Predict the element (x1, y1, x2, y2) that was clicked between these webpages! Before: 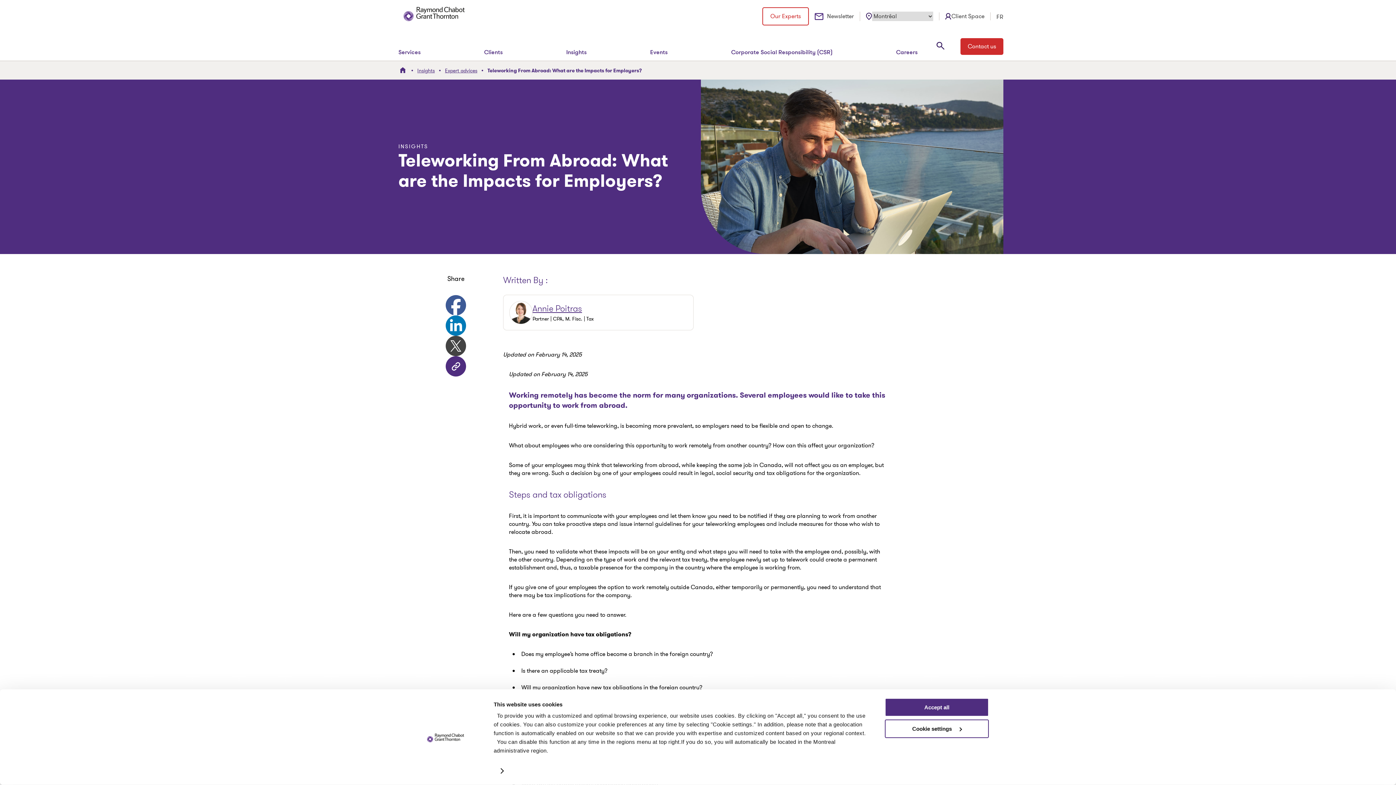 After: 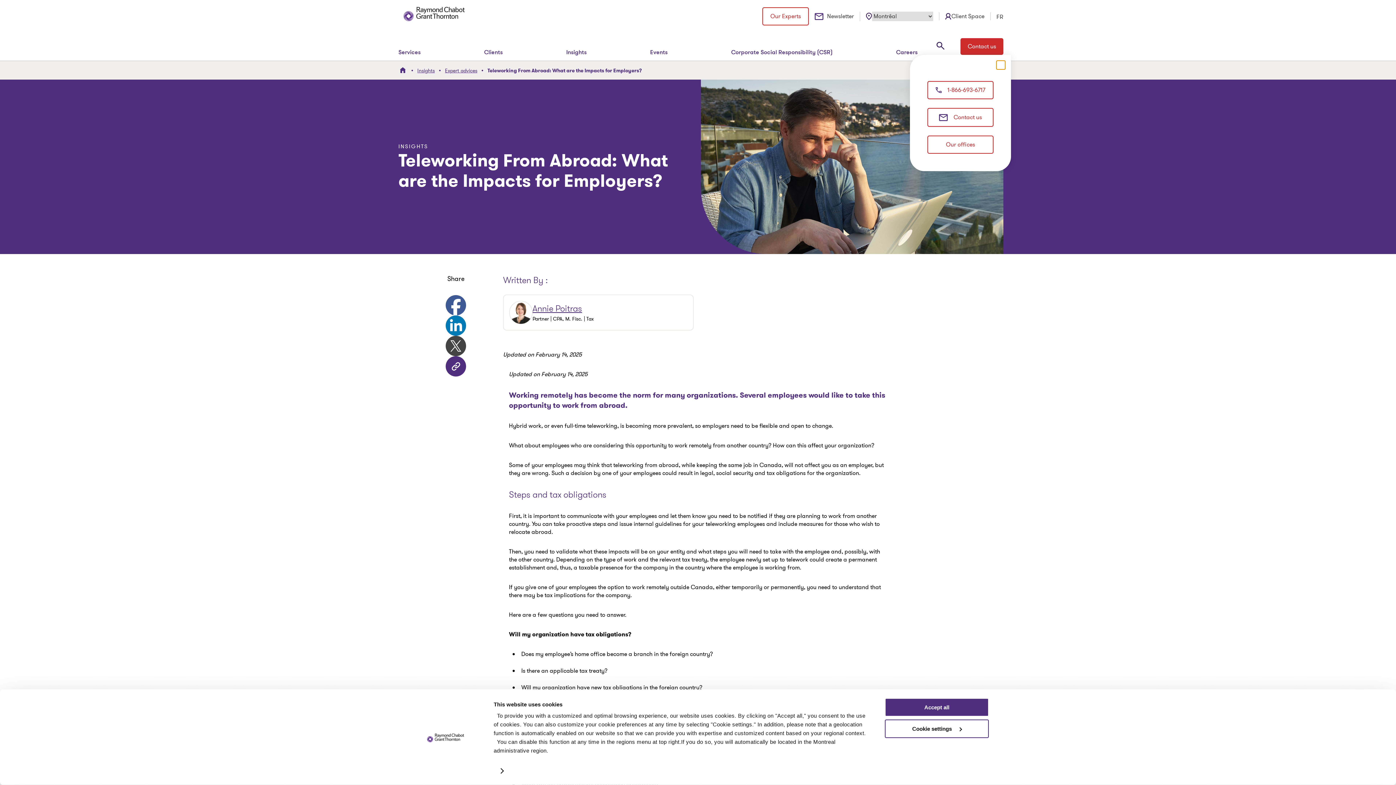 Action: label: Open the contact popup window bbox: (960, 38, 1003, 54)